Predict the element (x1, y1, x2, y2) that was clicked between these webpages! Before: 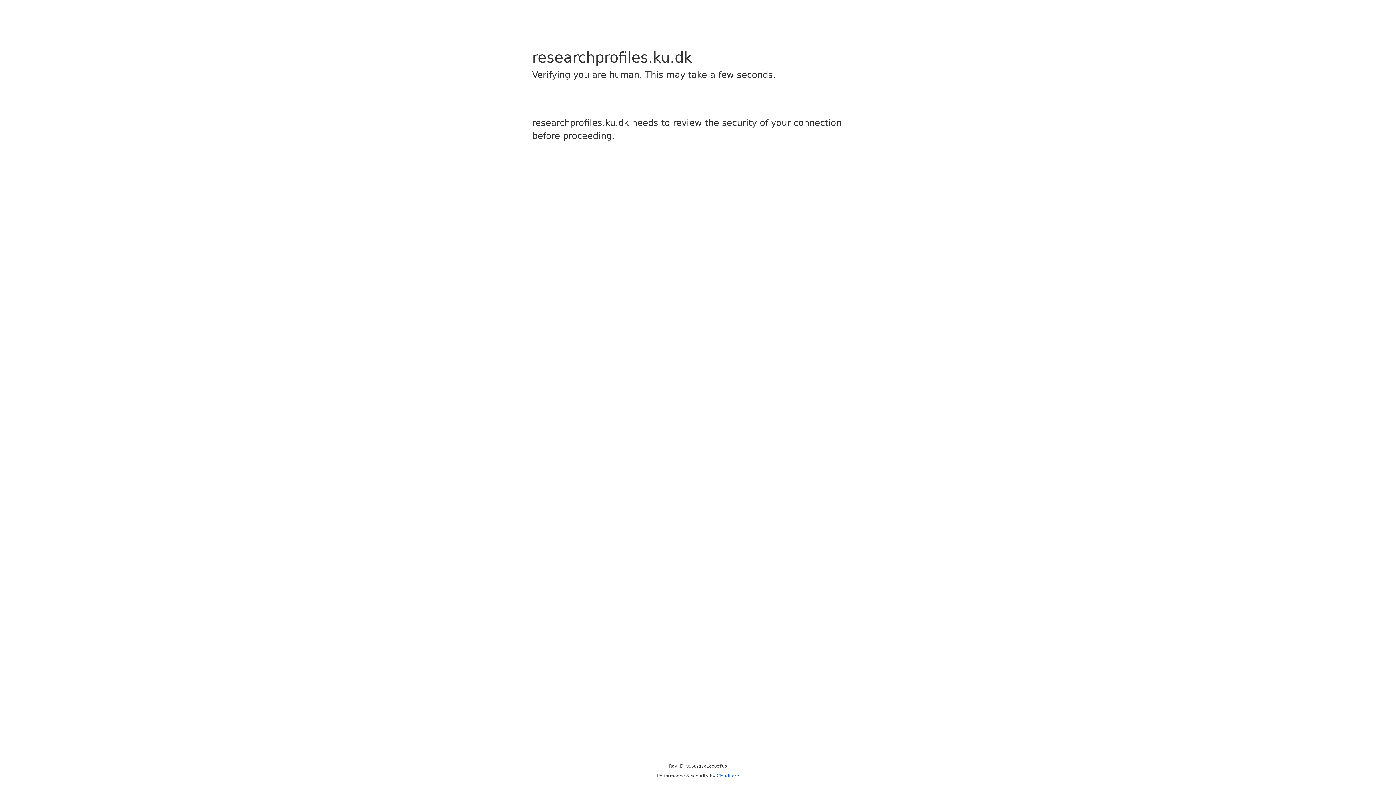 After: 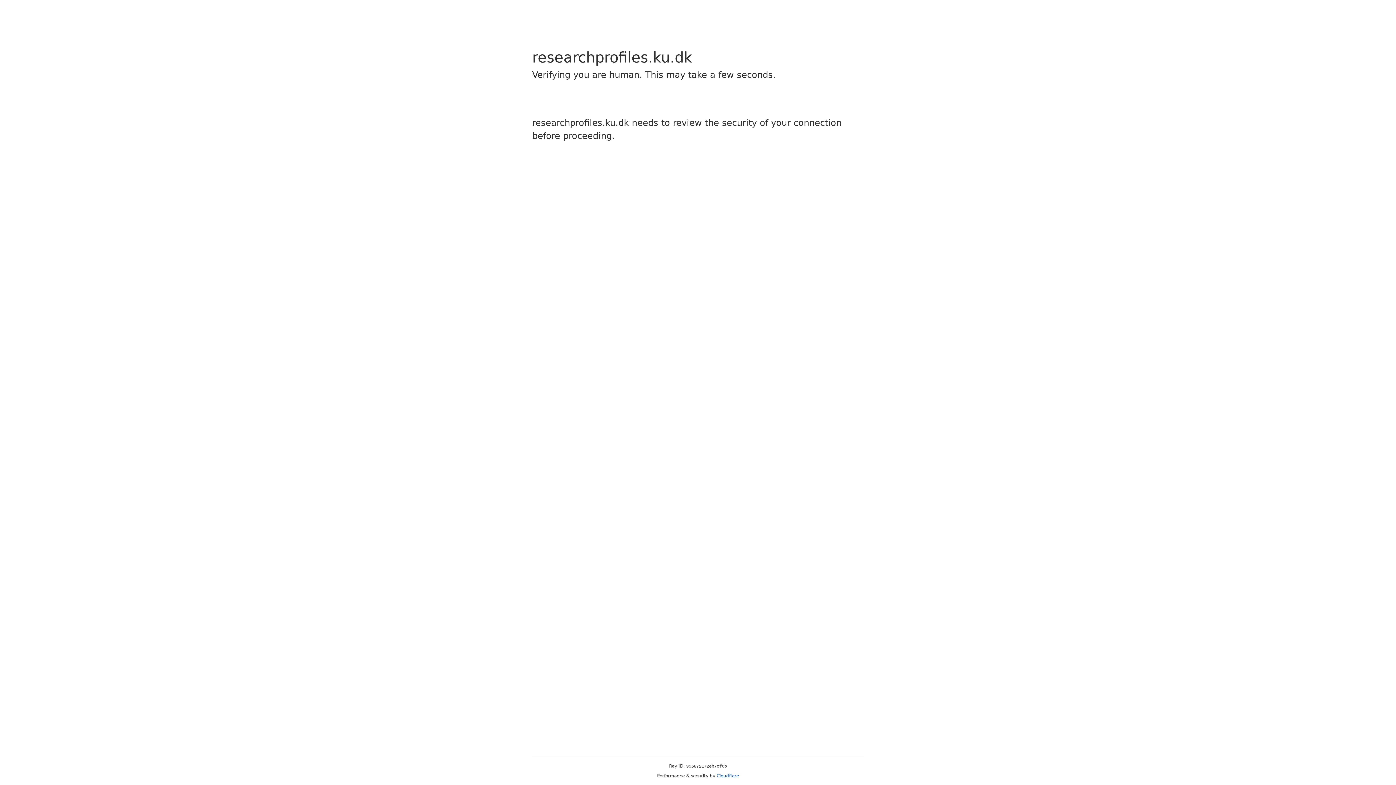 Action: bbox: (716, 773, 739, 778) label: Cloudflare